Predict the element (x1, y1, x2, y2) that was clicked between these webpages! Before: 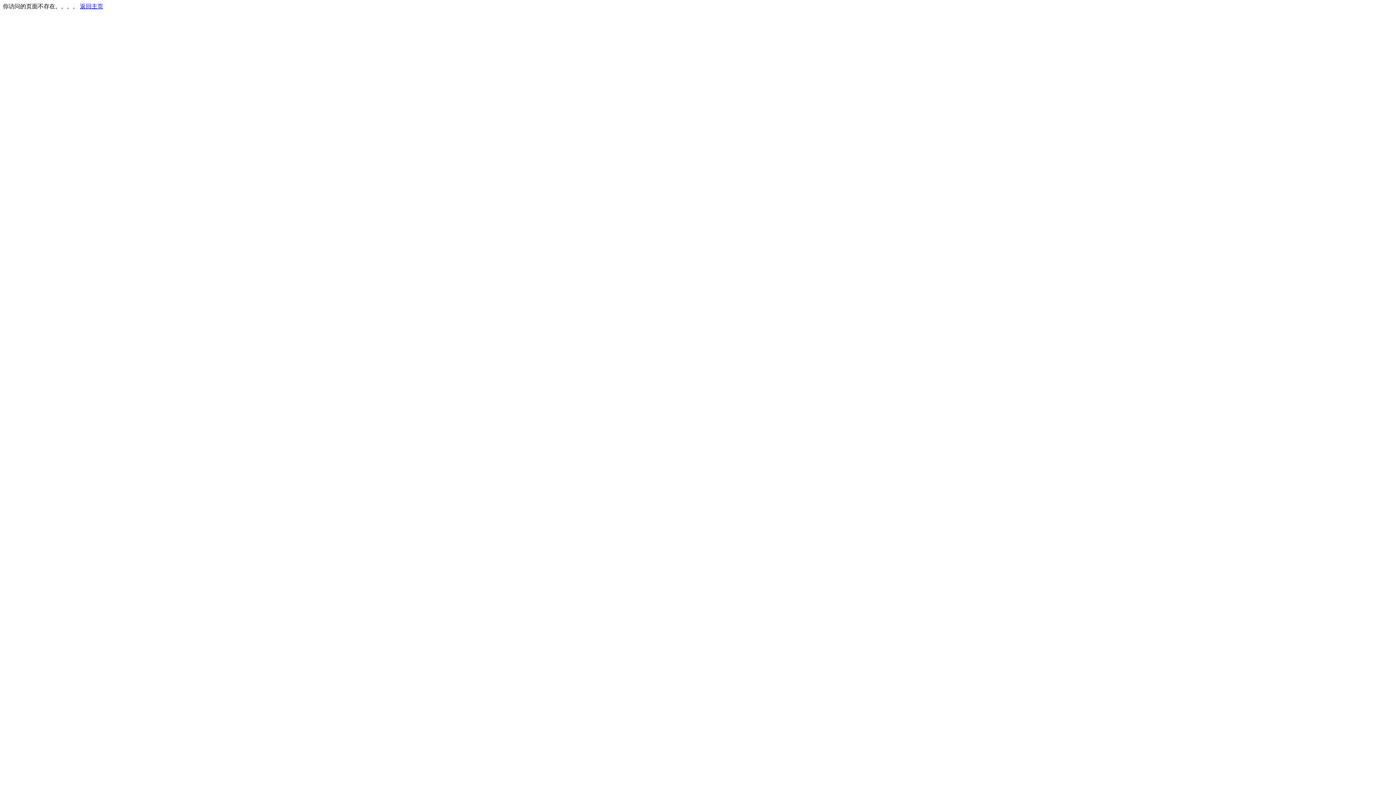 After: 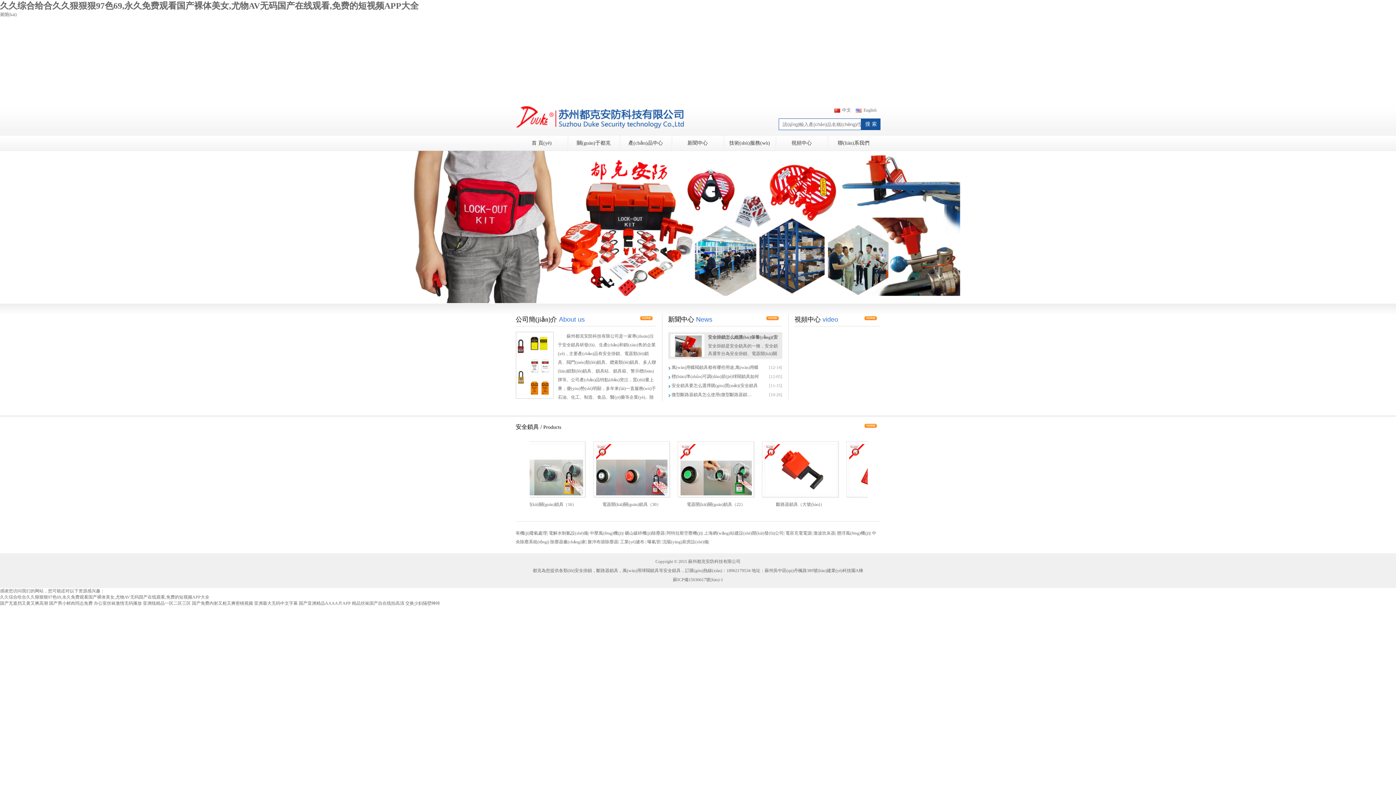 Action: bbox: (80, 3, 103, 9) label: 返回主页